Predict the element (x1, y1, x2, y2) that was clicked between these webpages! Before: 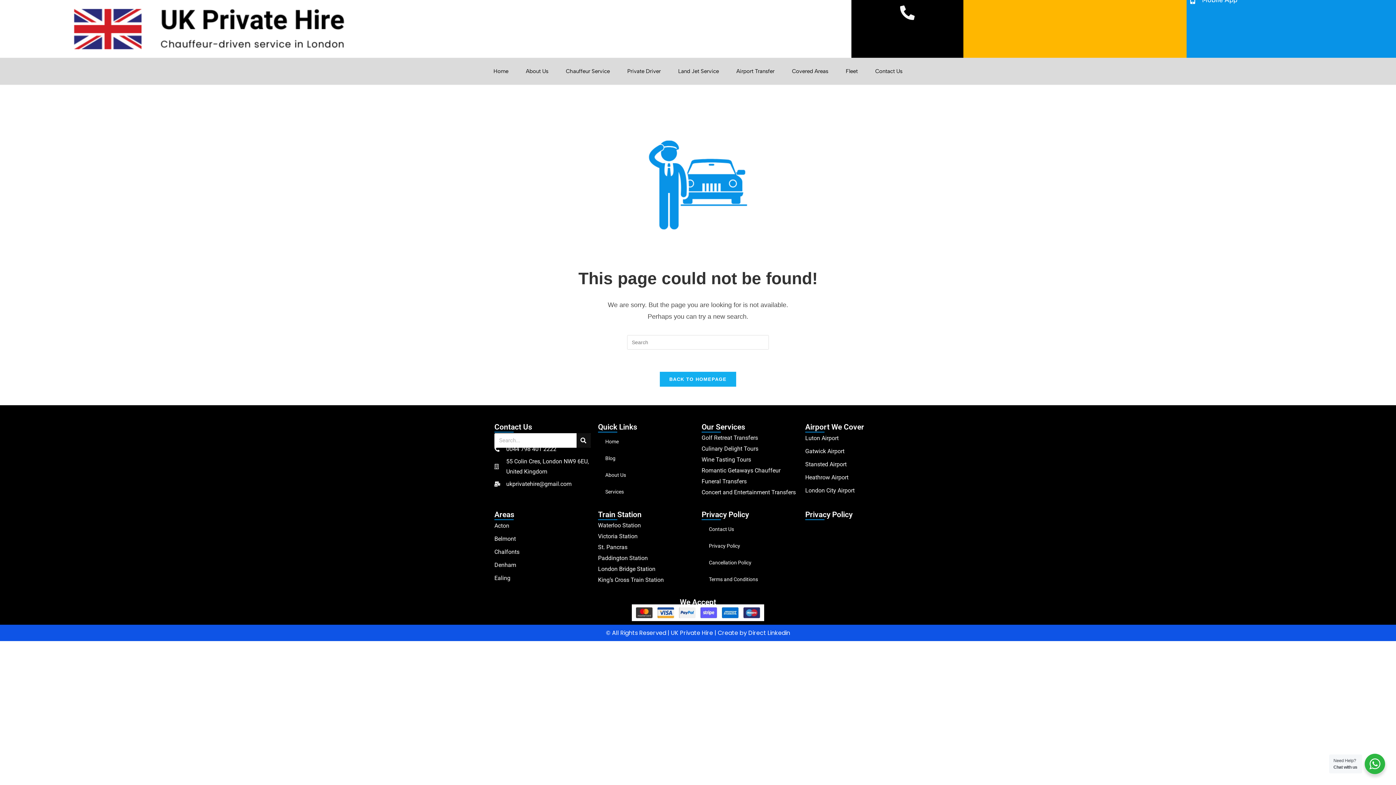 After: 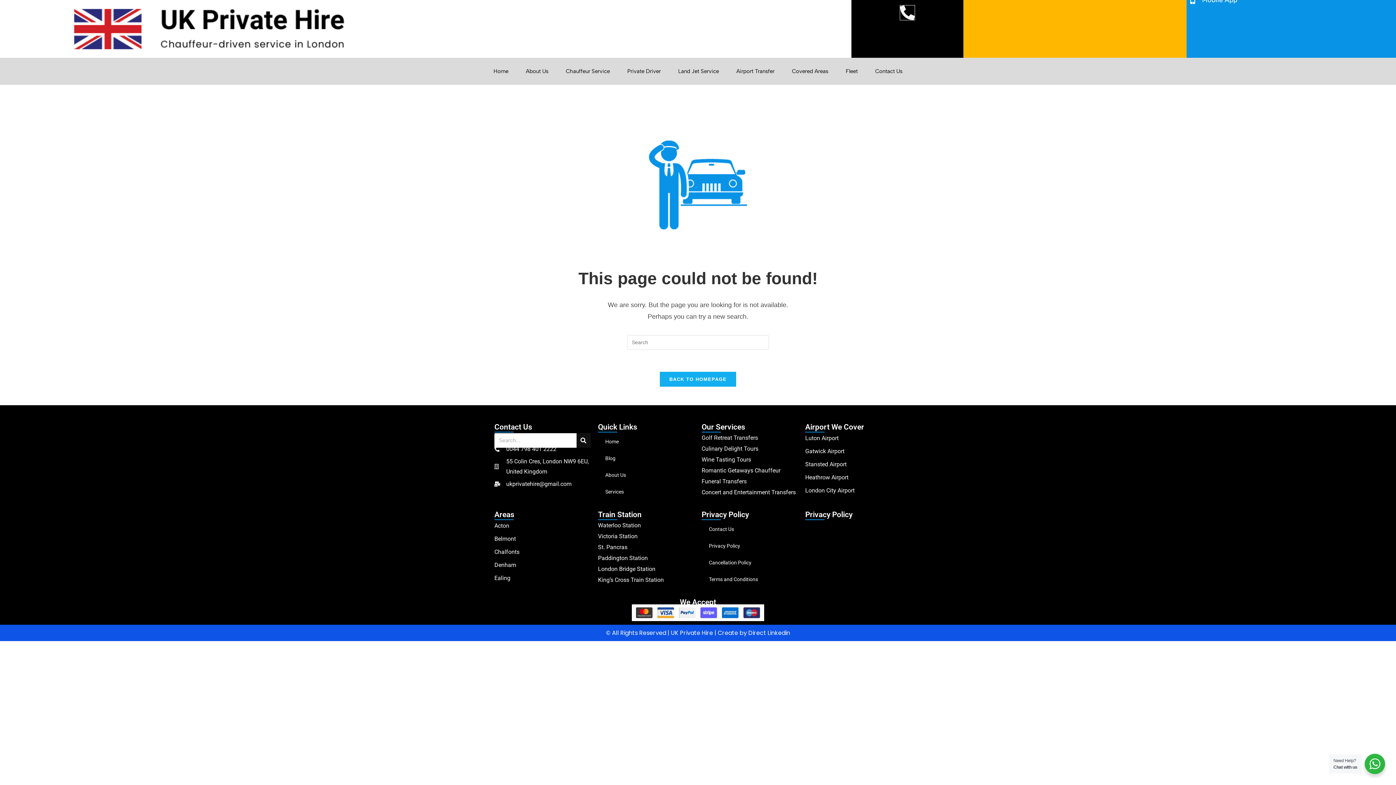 Action: bbox: (900, 5, 914, 20)